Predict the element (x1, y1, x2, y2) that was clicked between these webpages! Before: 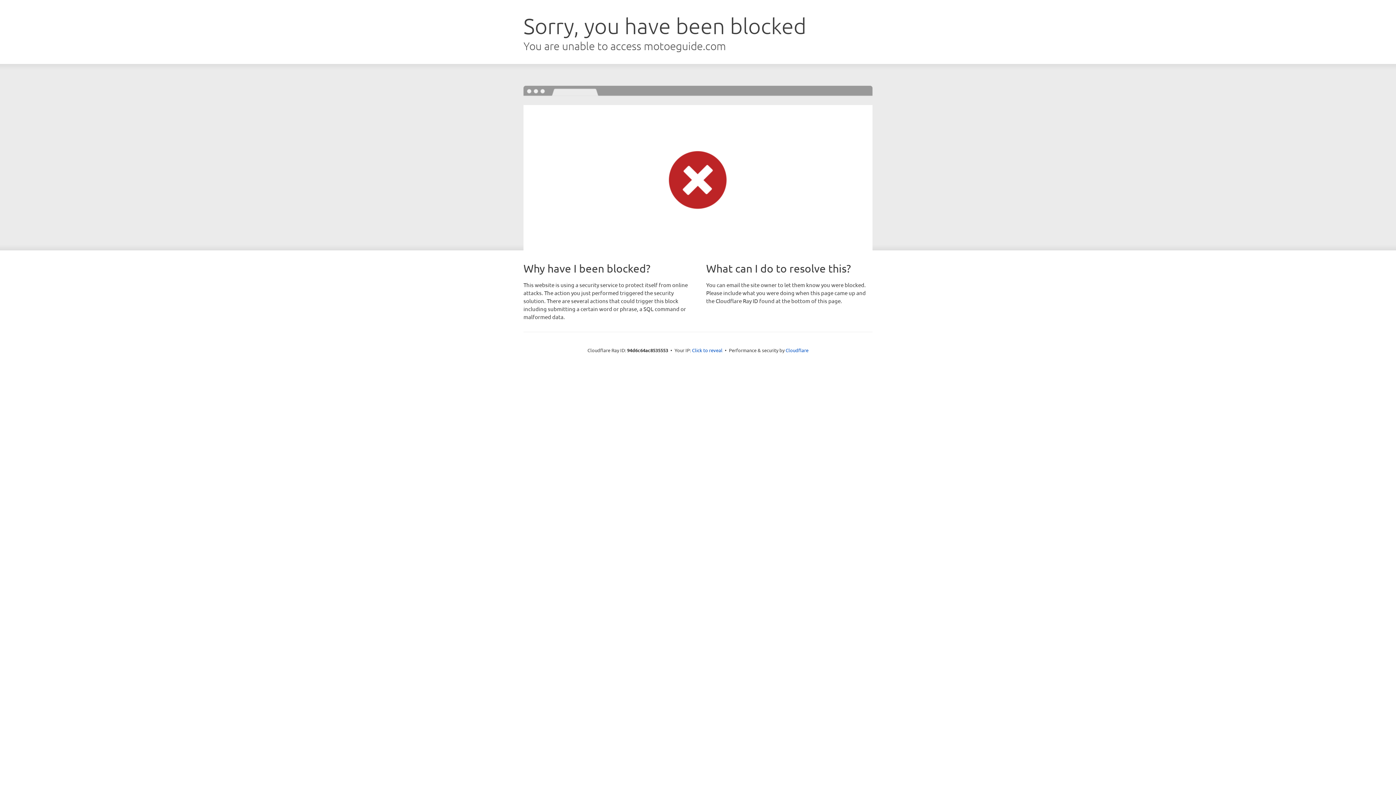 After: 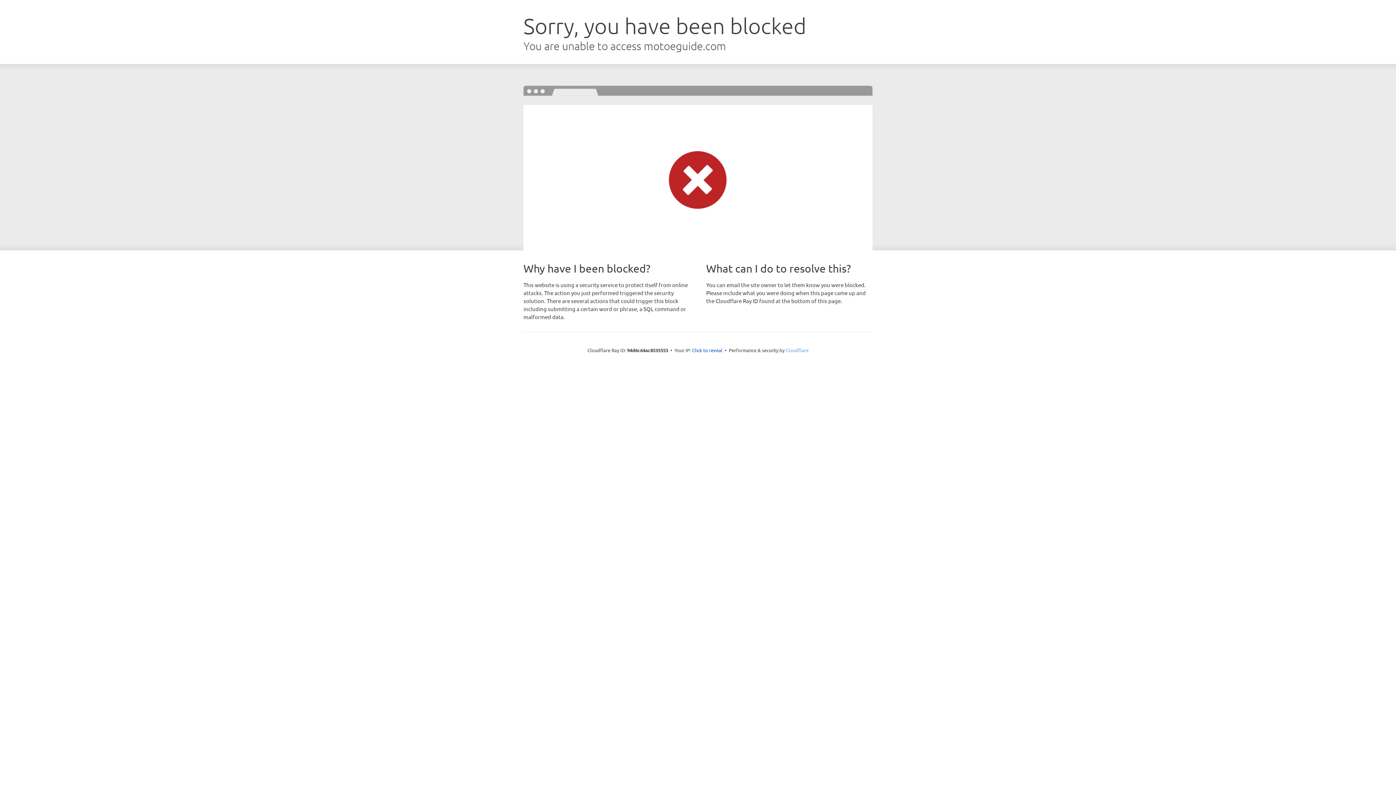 Action: label: Cloudflare bbox: (785, 347, 808, 353)